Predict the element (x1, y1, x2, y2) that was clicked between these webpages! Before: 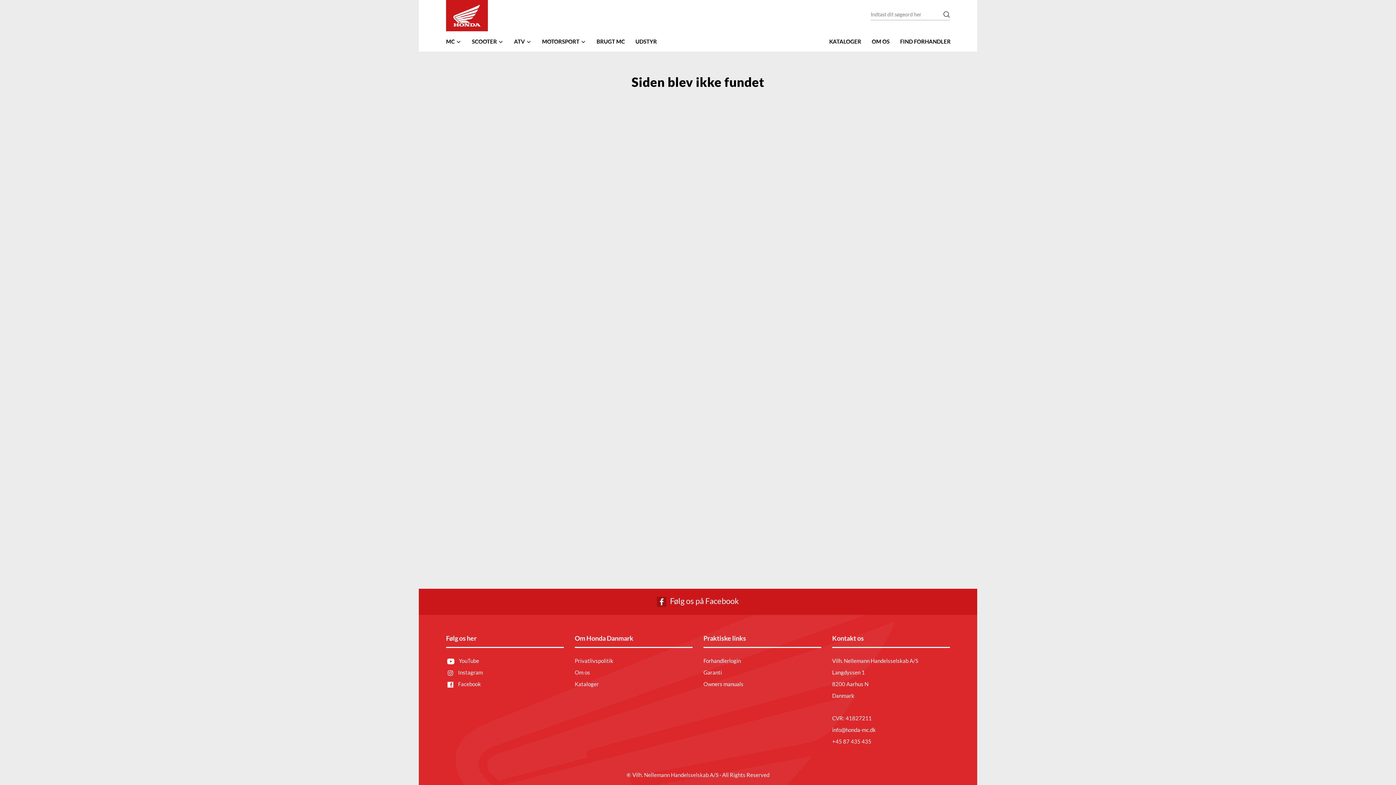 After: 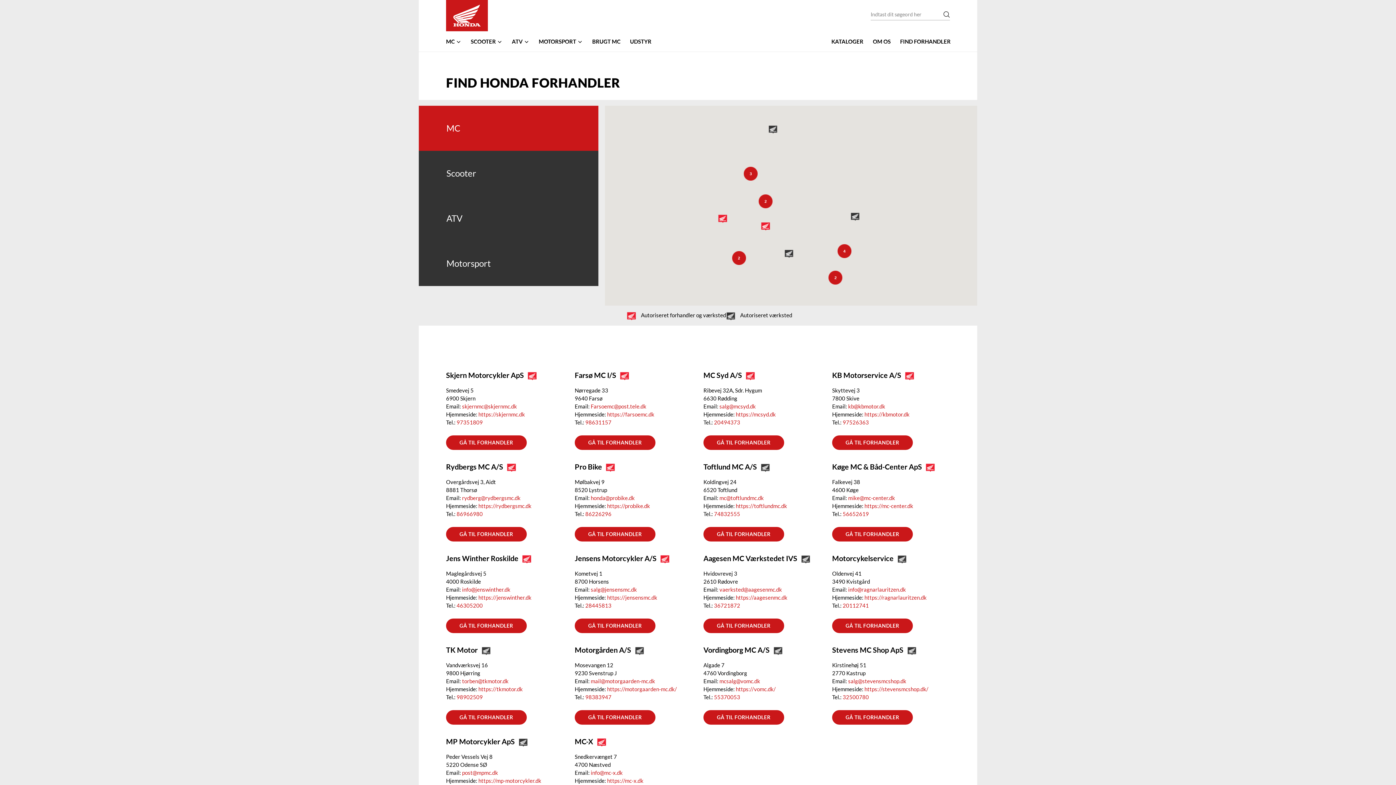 Action: bbox: (895, 33, 955, 49) label: FIND FORHANDLER